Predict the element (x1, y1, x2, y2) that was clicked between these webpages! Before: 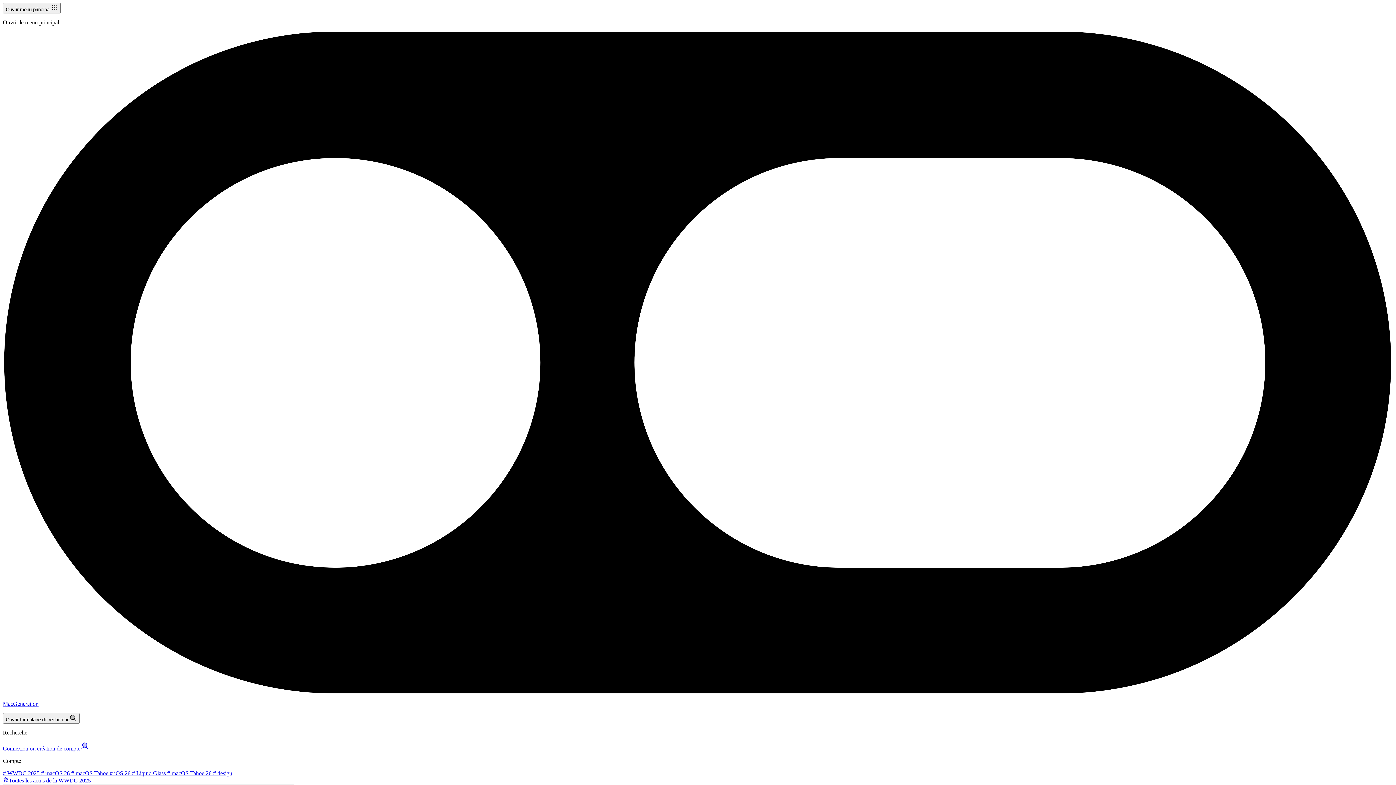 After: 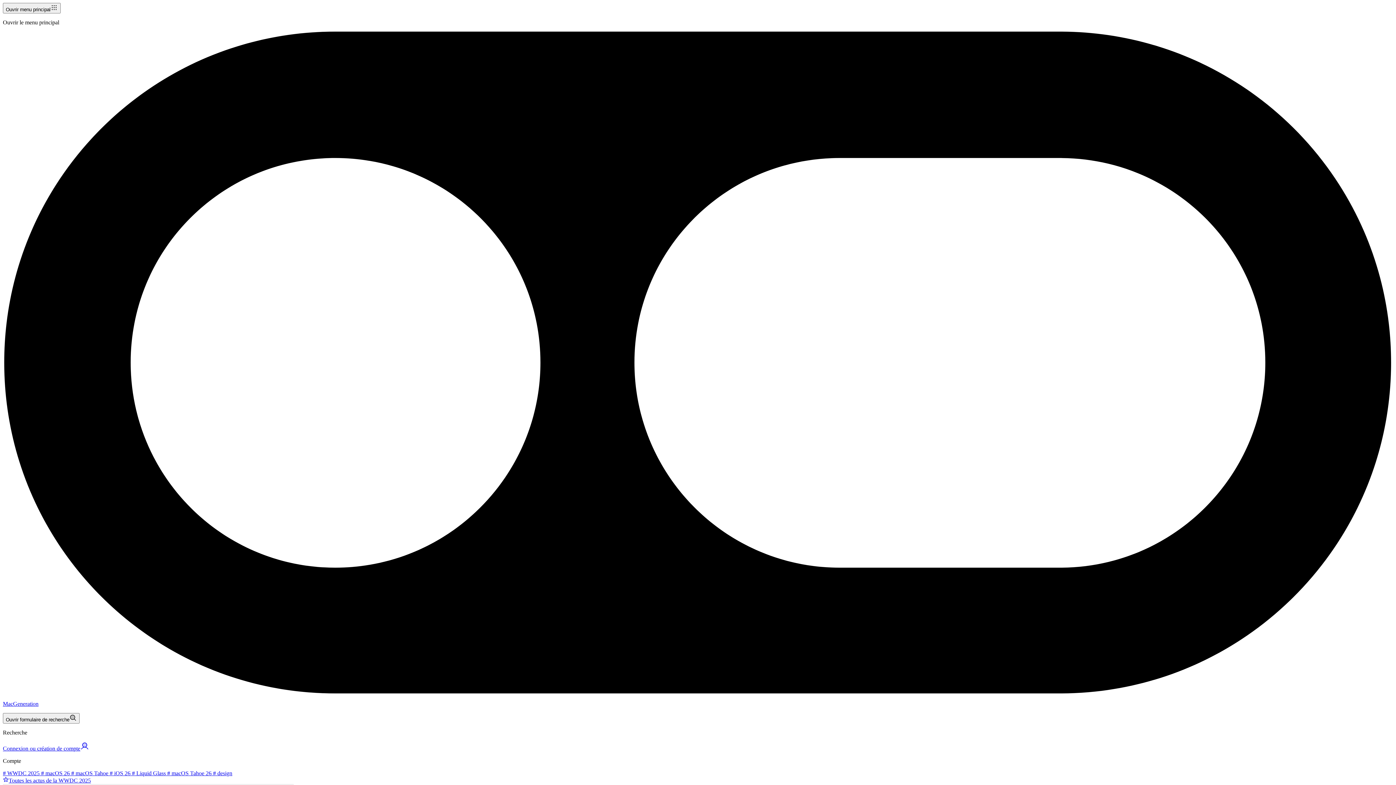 Action: bbox: (2, 770, 39, 776) label: # WWDC 2025